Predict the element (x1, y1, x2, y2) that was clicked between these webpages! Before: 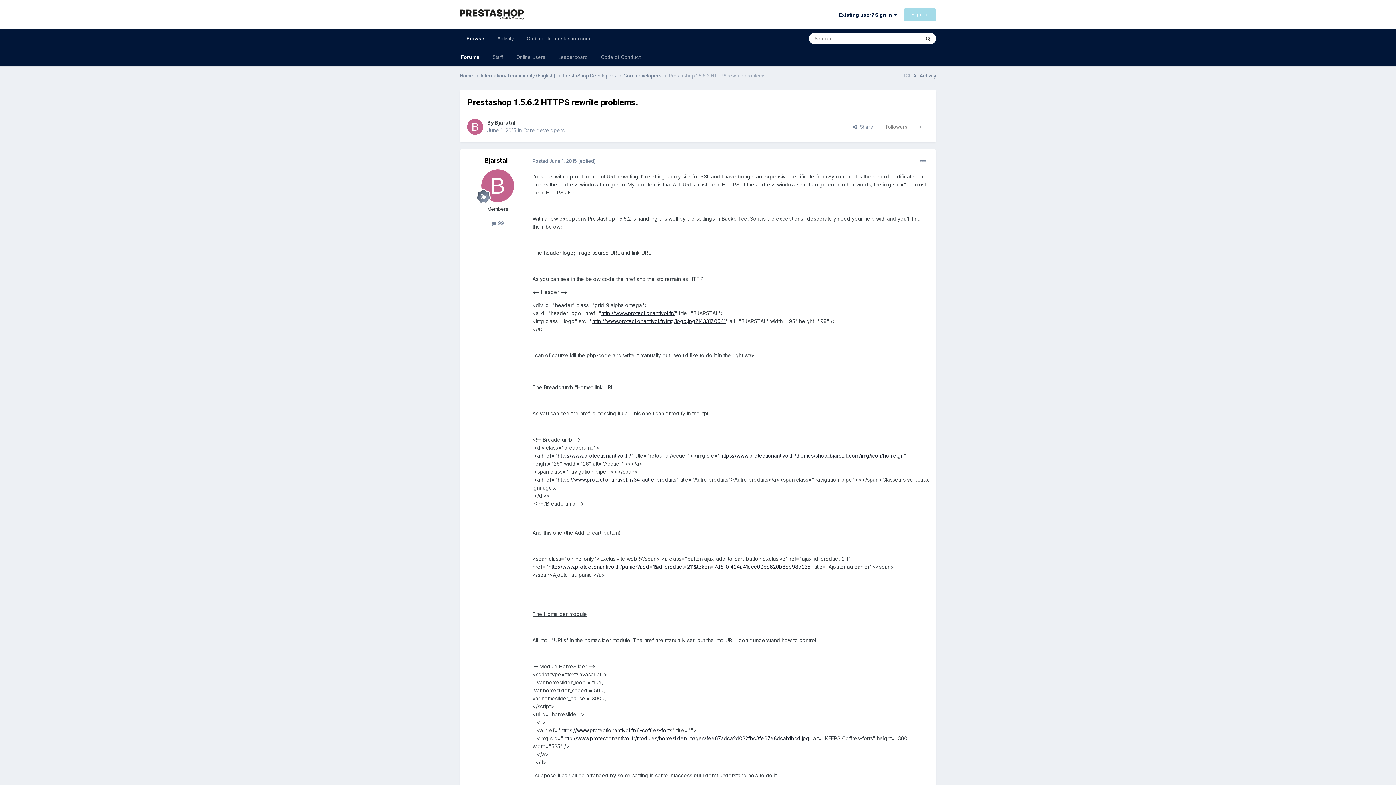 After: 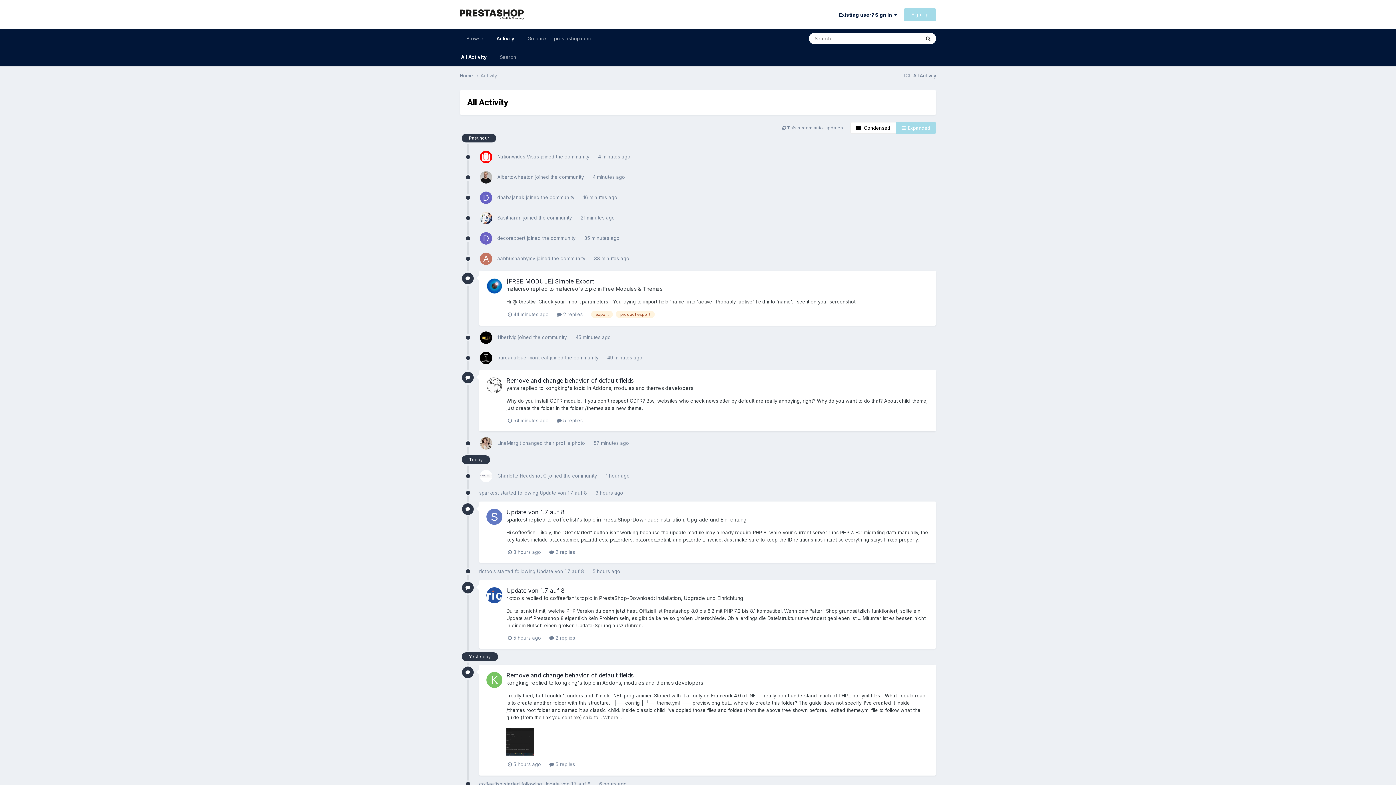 Action: bbox: (902, 72, 936, 78) label:  All Activity